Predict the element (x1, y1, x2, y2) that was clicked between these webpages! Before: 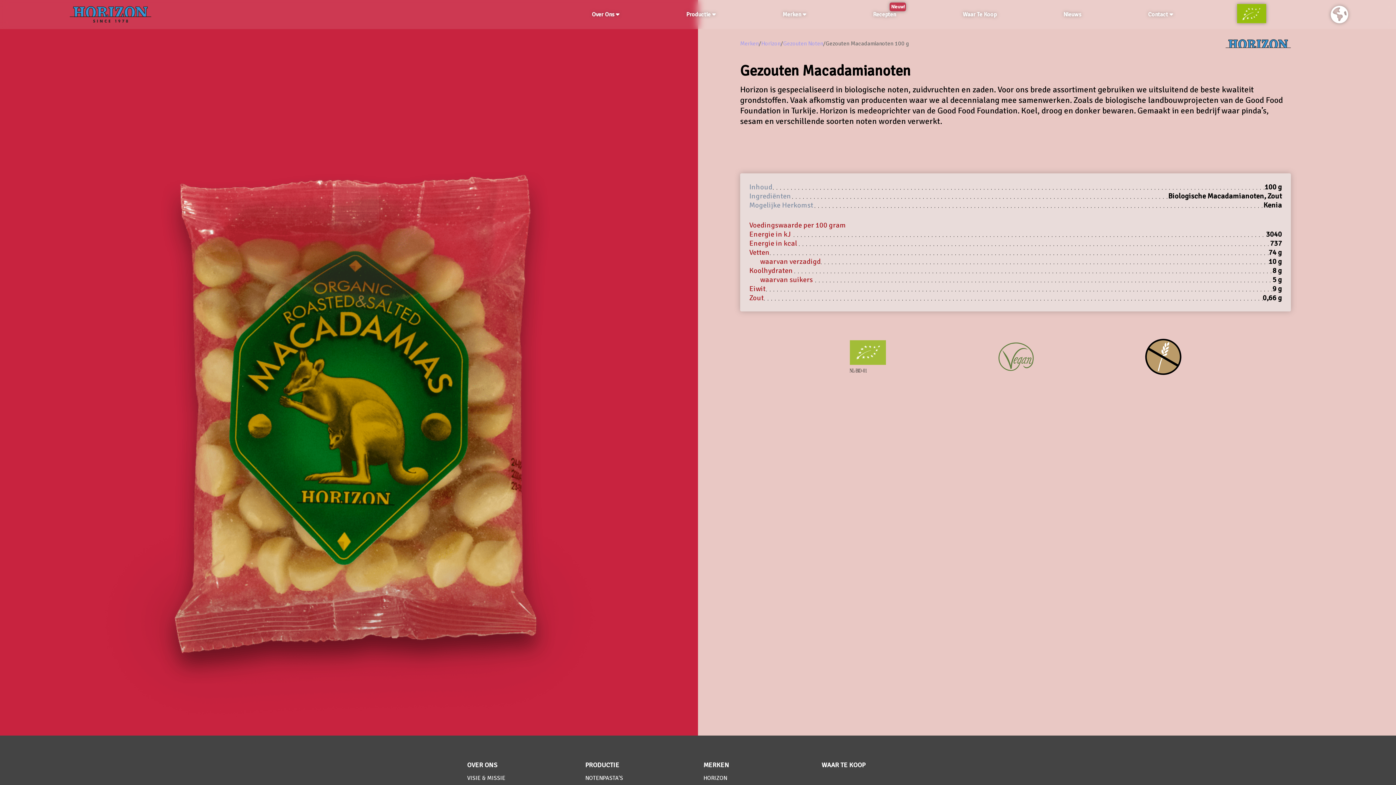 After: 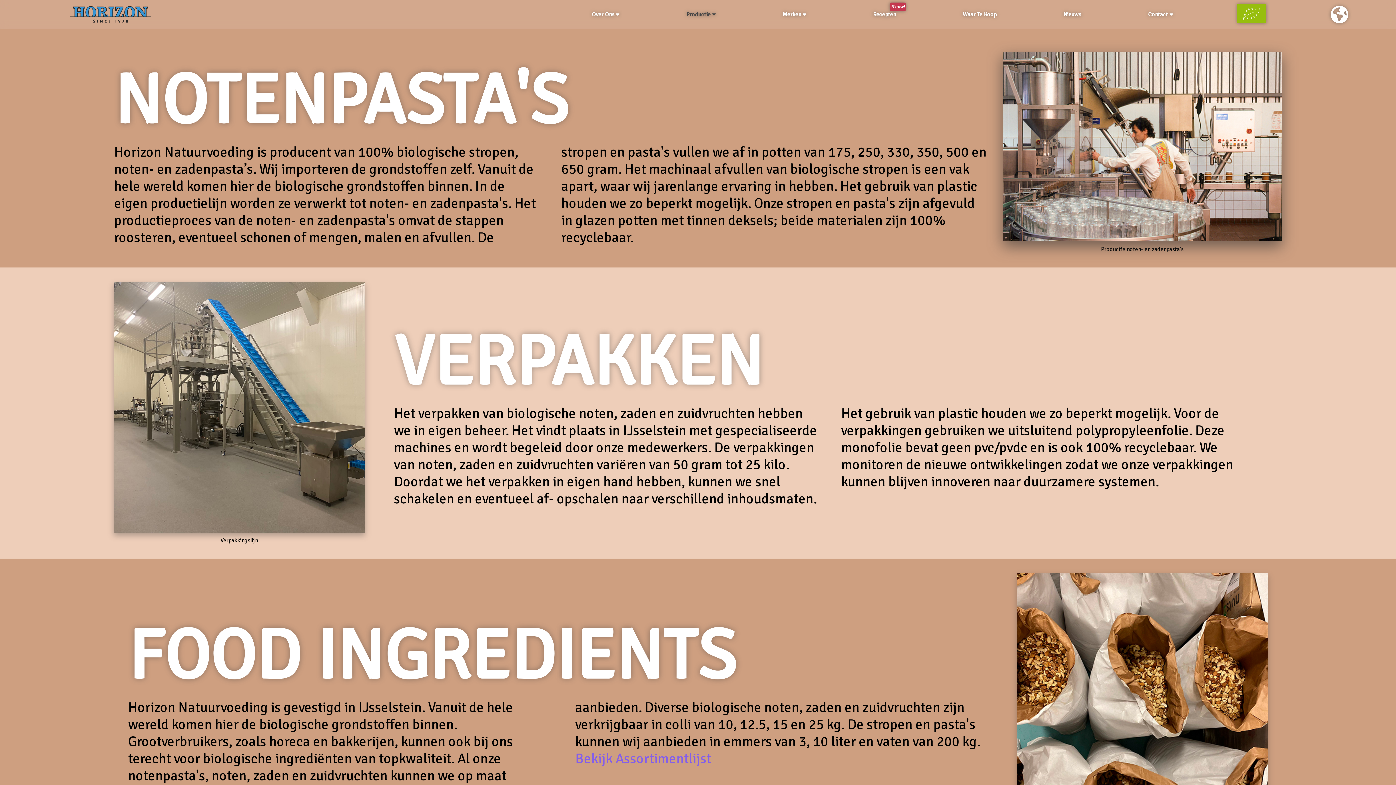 Action: bbox: (686, 5, 715, 23) label: Productie 